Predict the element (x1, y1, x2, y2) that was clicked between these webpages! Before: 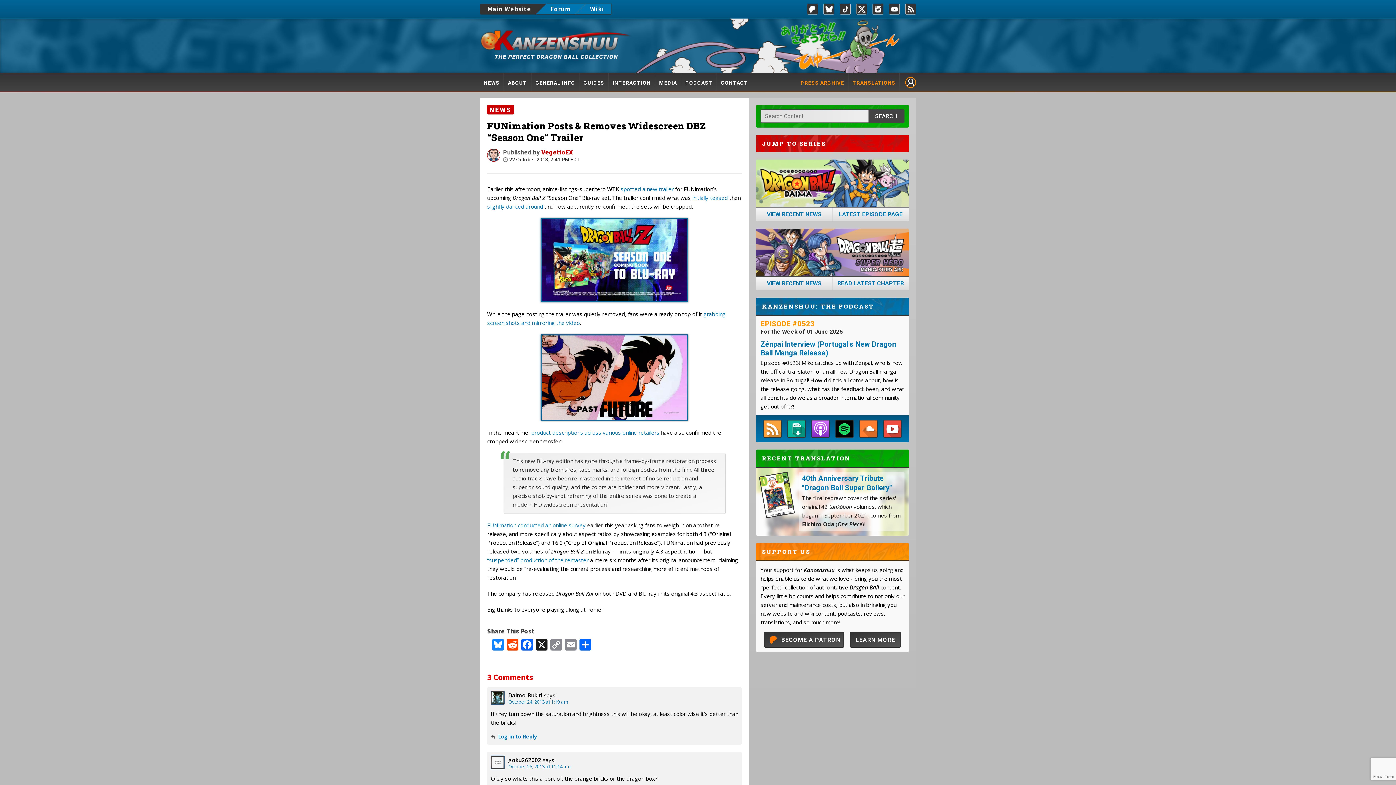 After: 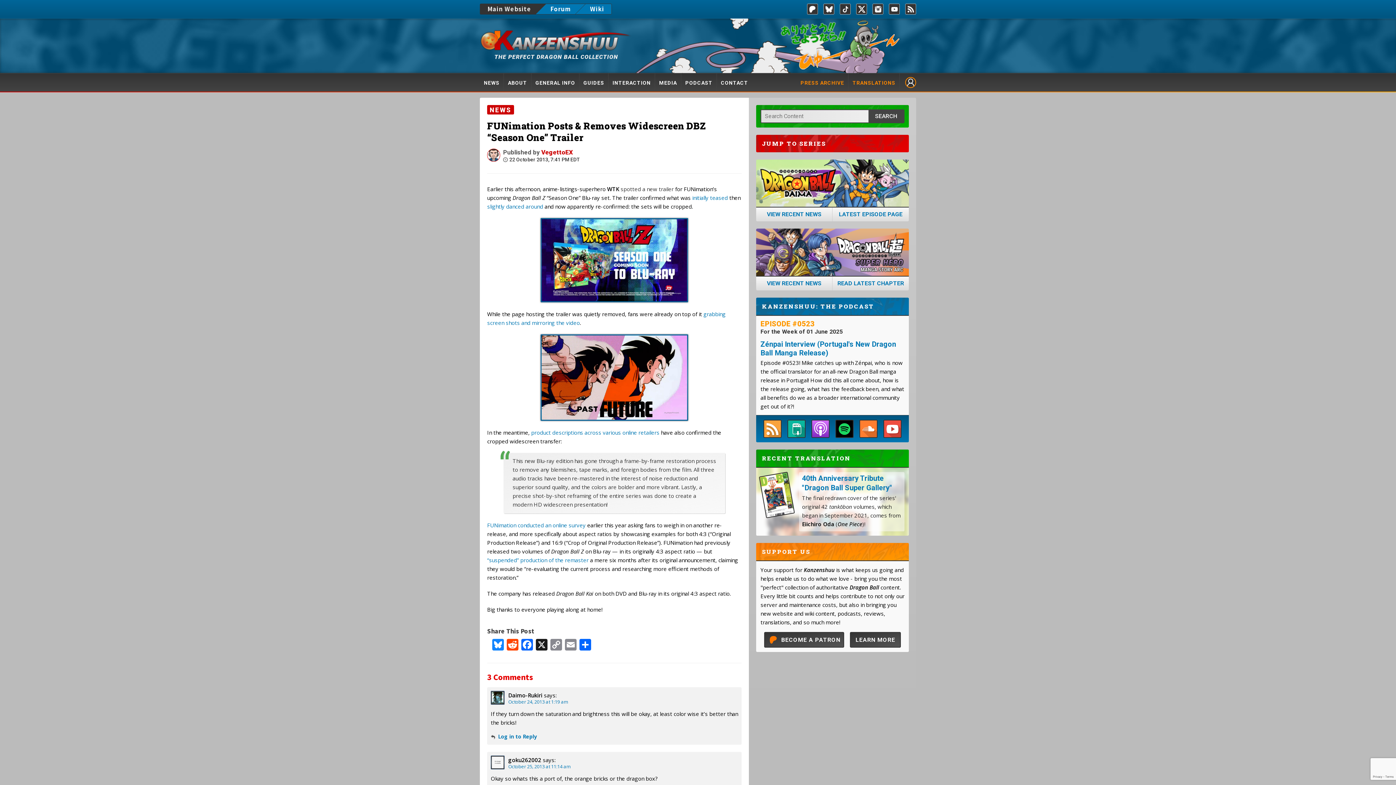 Action: label: spotted a new trailer bbox: (620, 185, 673, 192)